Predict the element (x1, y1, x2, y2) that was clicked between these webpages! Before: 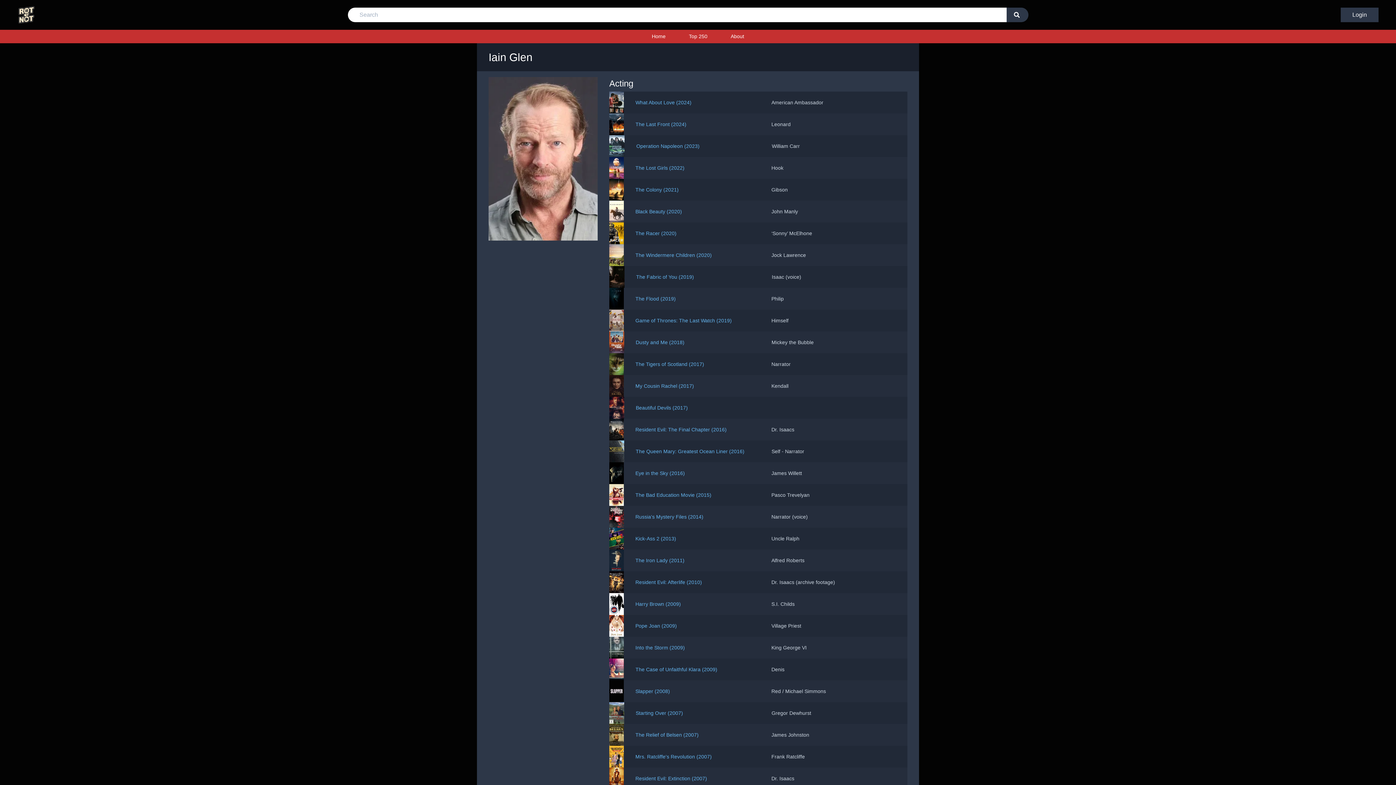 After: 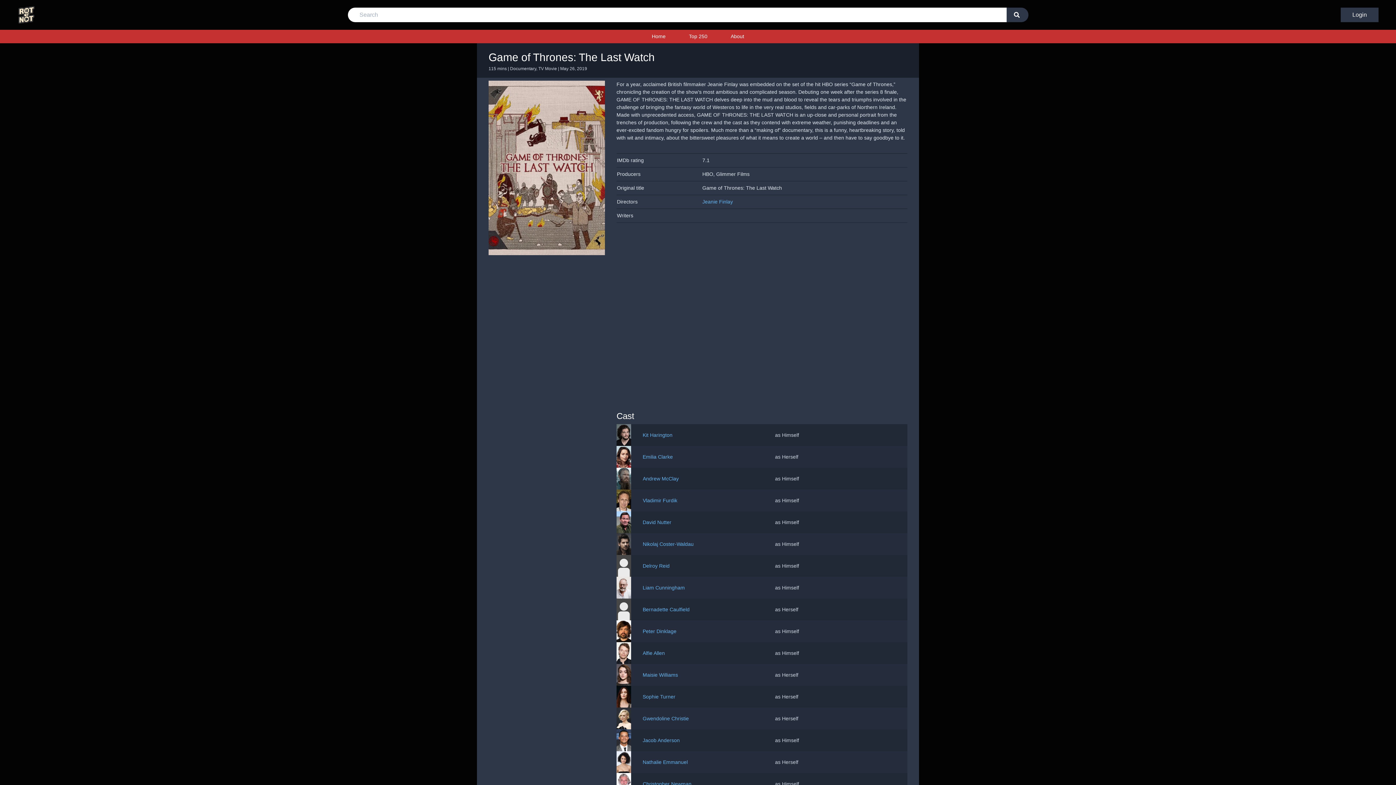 Action: label: Game of Thrones: The Last Watch (2019) bbox: (635, 316, 771, 324)